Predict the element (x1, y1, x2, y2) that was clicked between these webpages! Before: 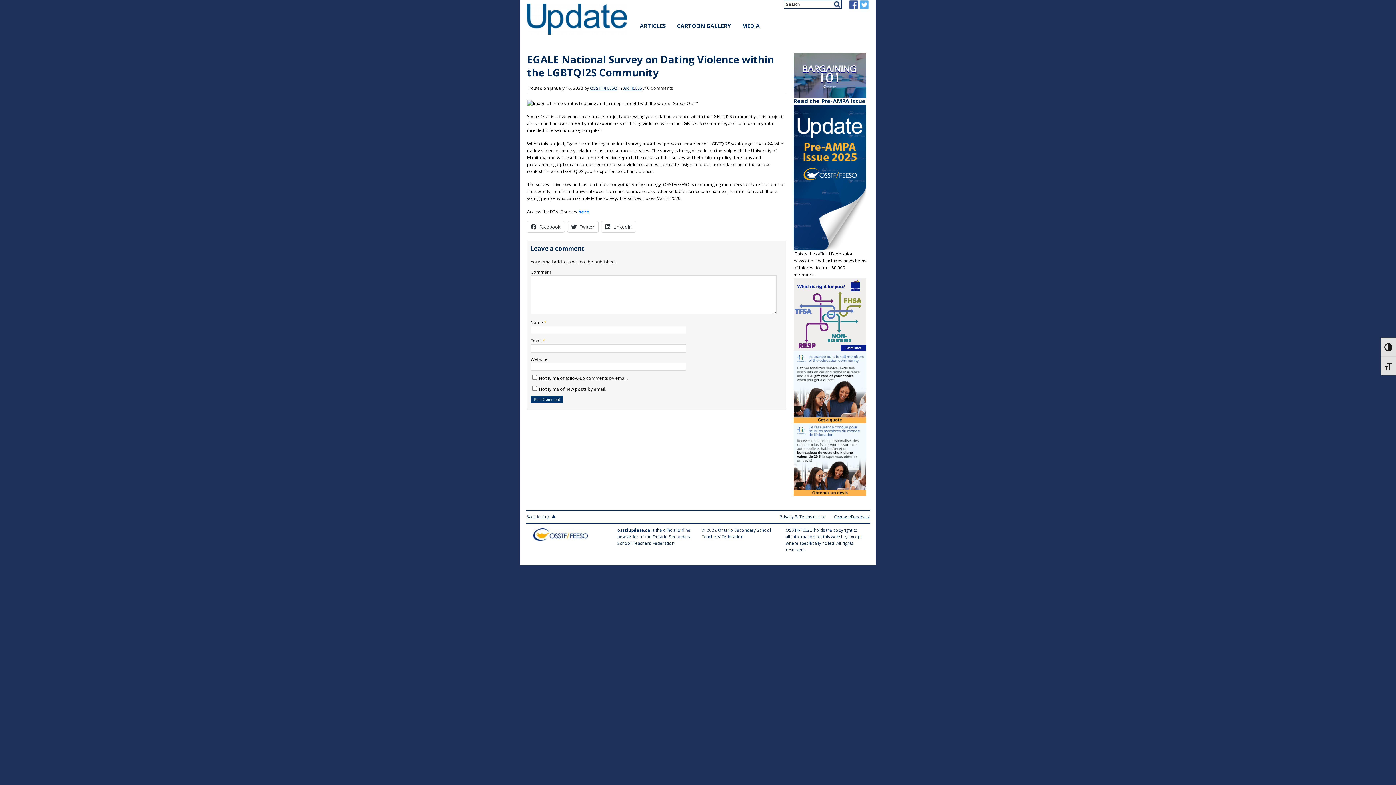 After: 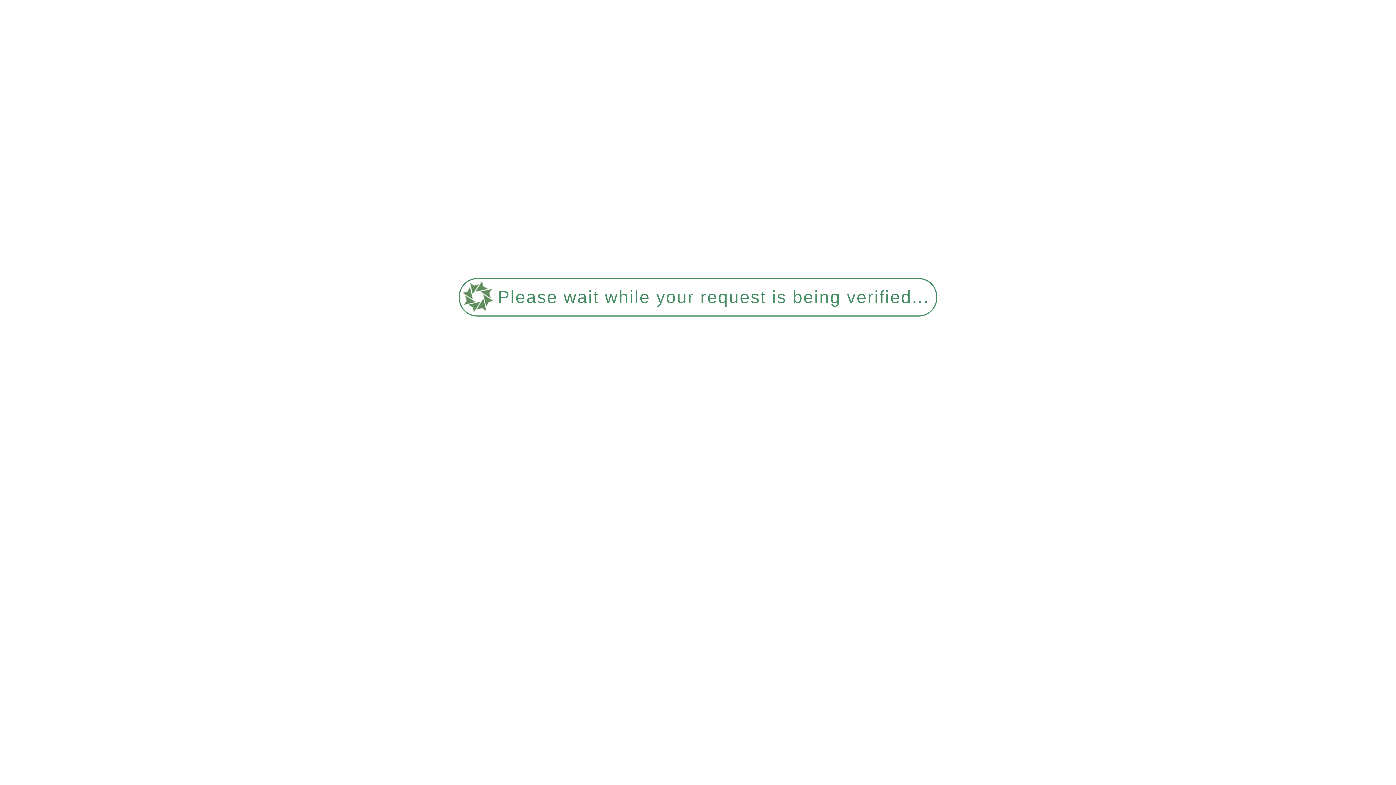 Action: label: ARTICLES bbox: (623, 85, 642, 90)